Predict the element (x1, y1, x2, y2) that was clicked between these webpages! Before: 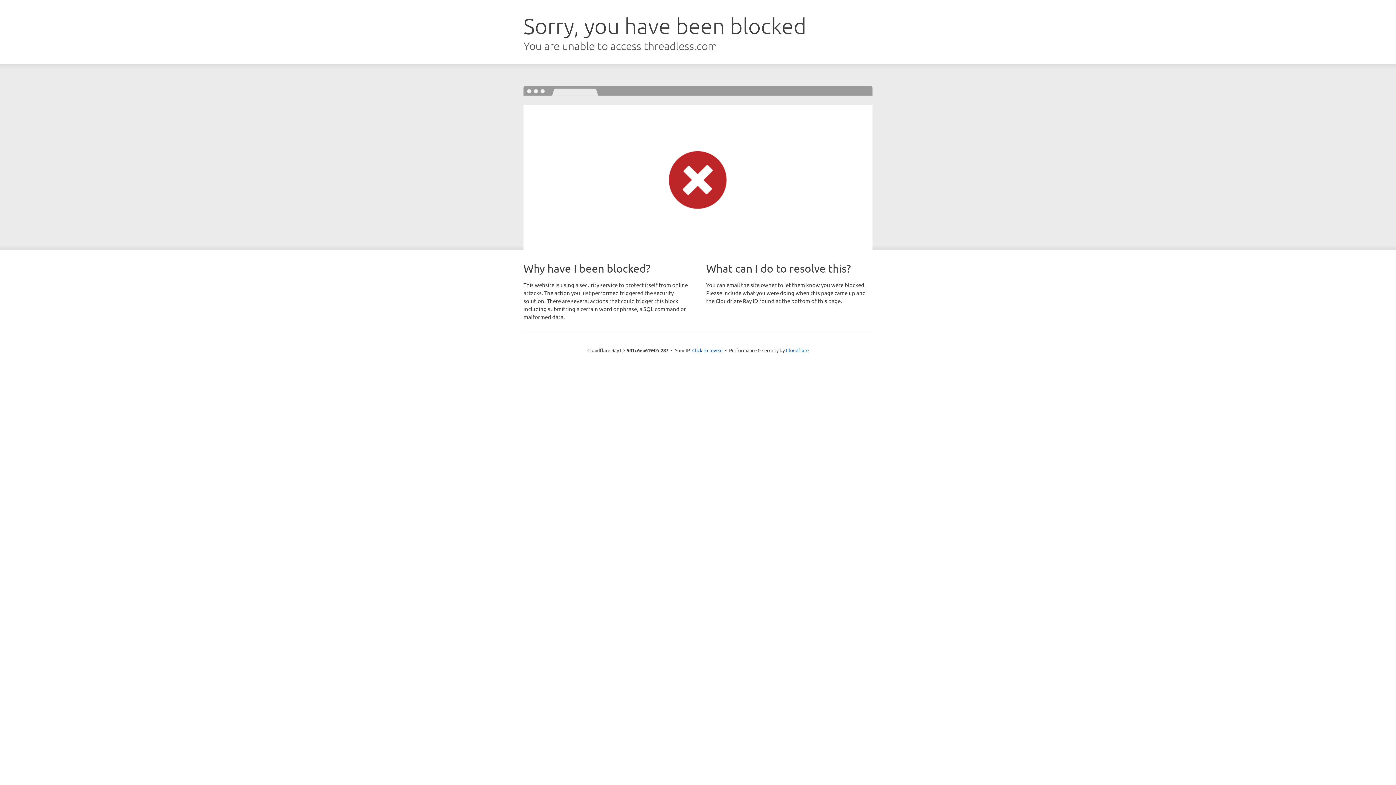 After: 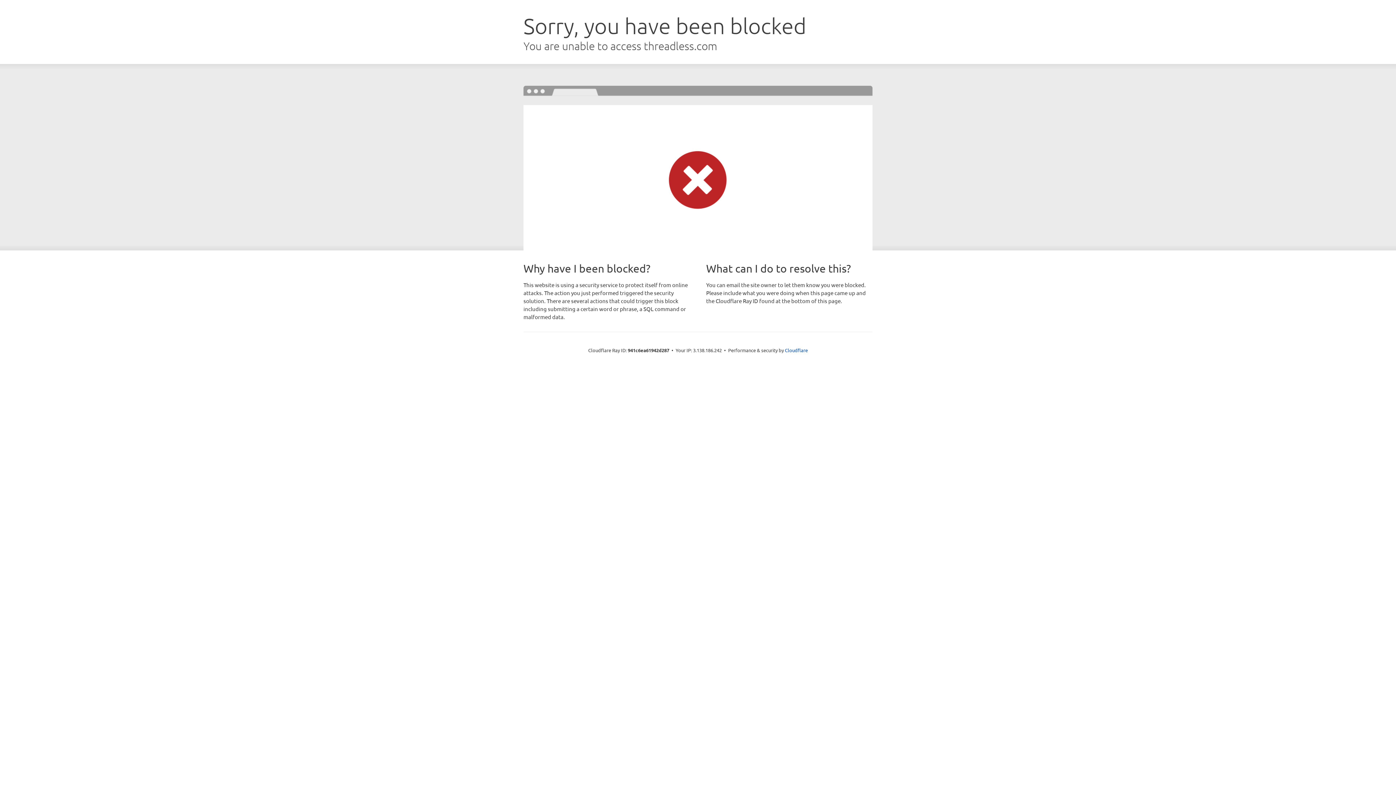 Action: bbox: (692, 346, 722, 353) label: Click to reveal